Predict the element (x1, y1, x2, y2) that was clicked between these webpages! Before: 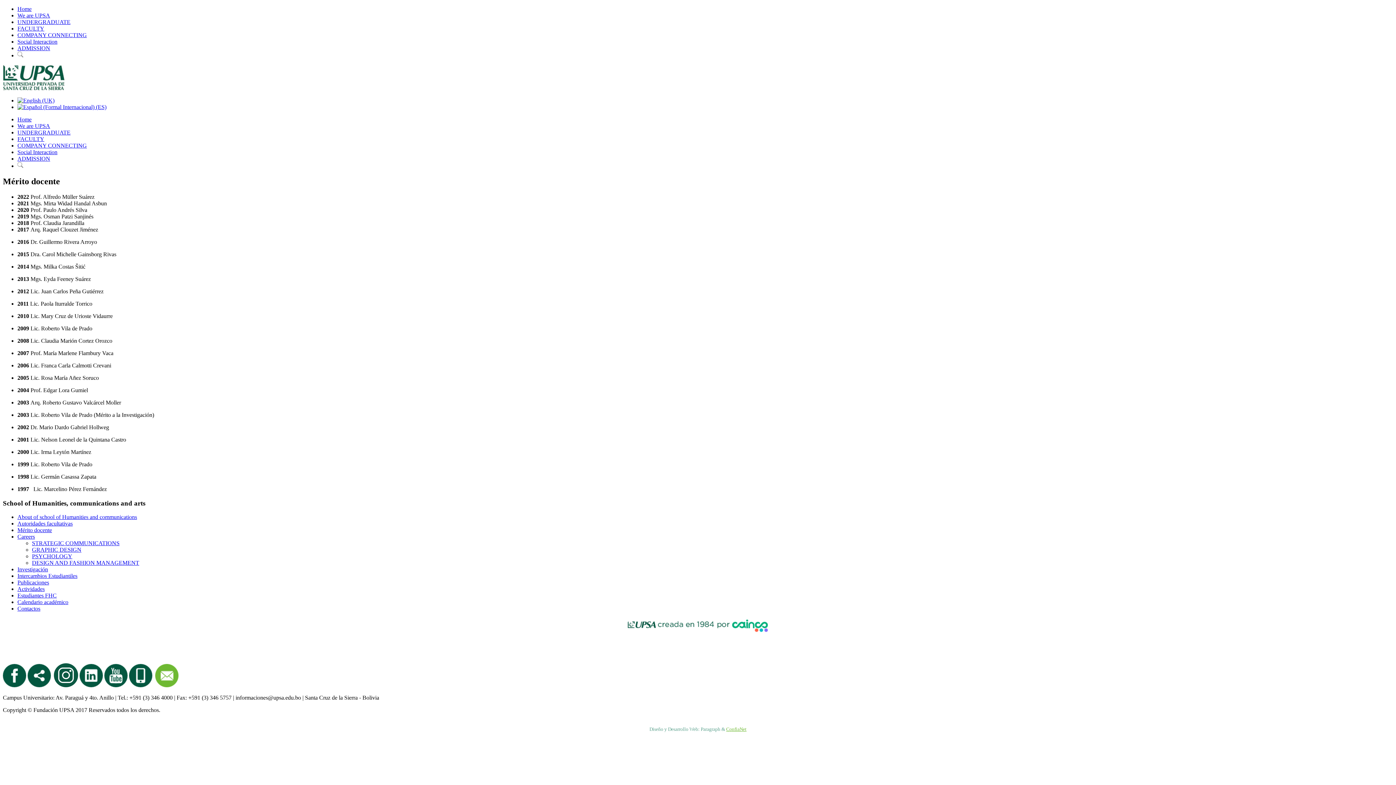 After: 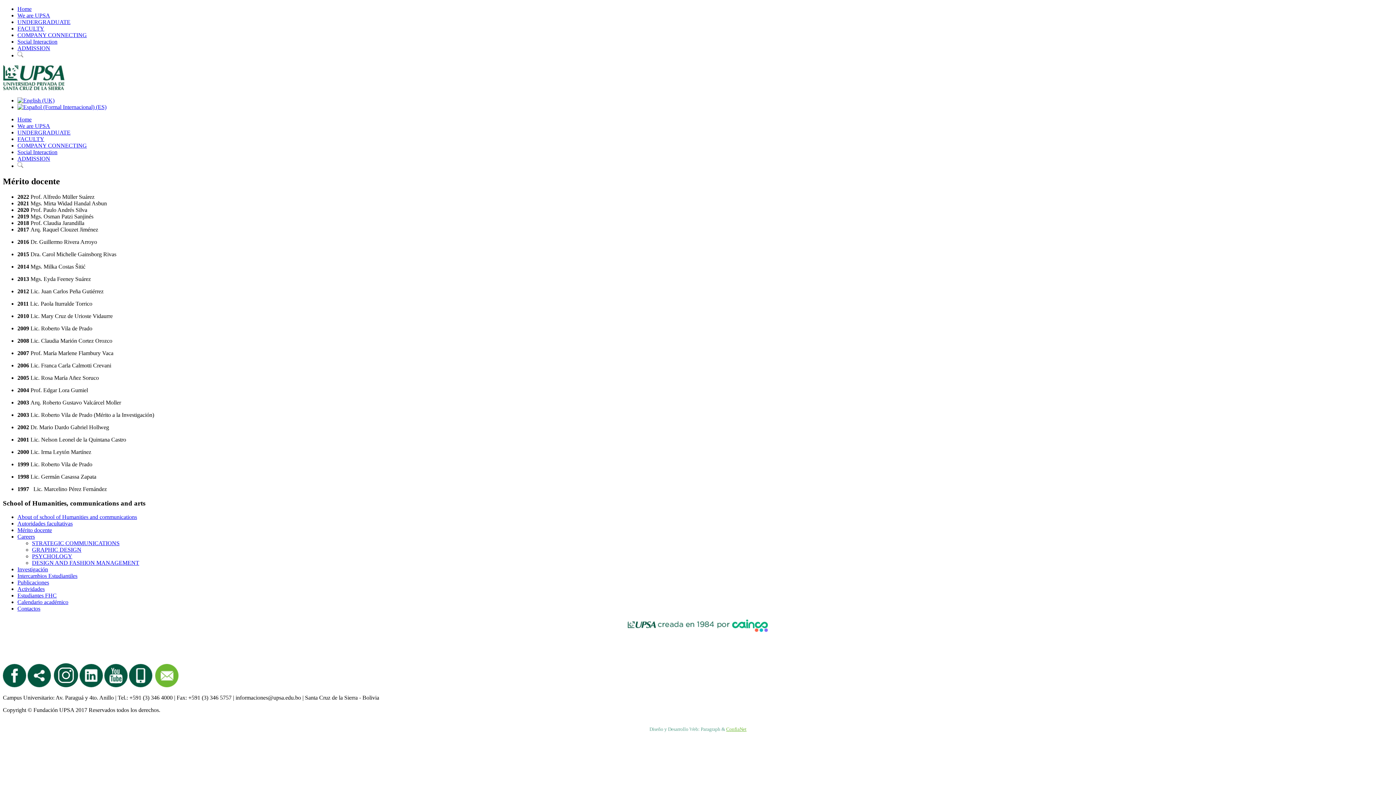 Action: bbox: (53, 682, 78, 688)